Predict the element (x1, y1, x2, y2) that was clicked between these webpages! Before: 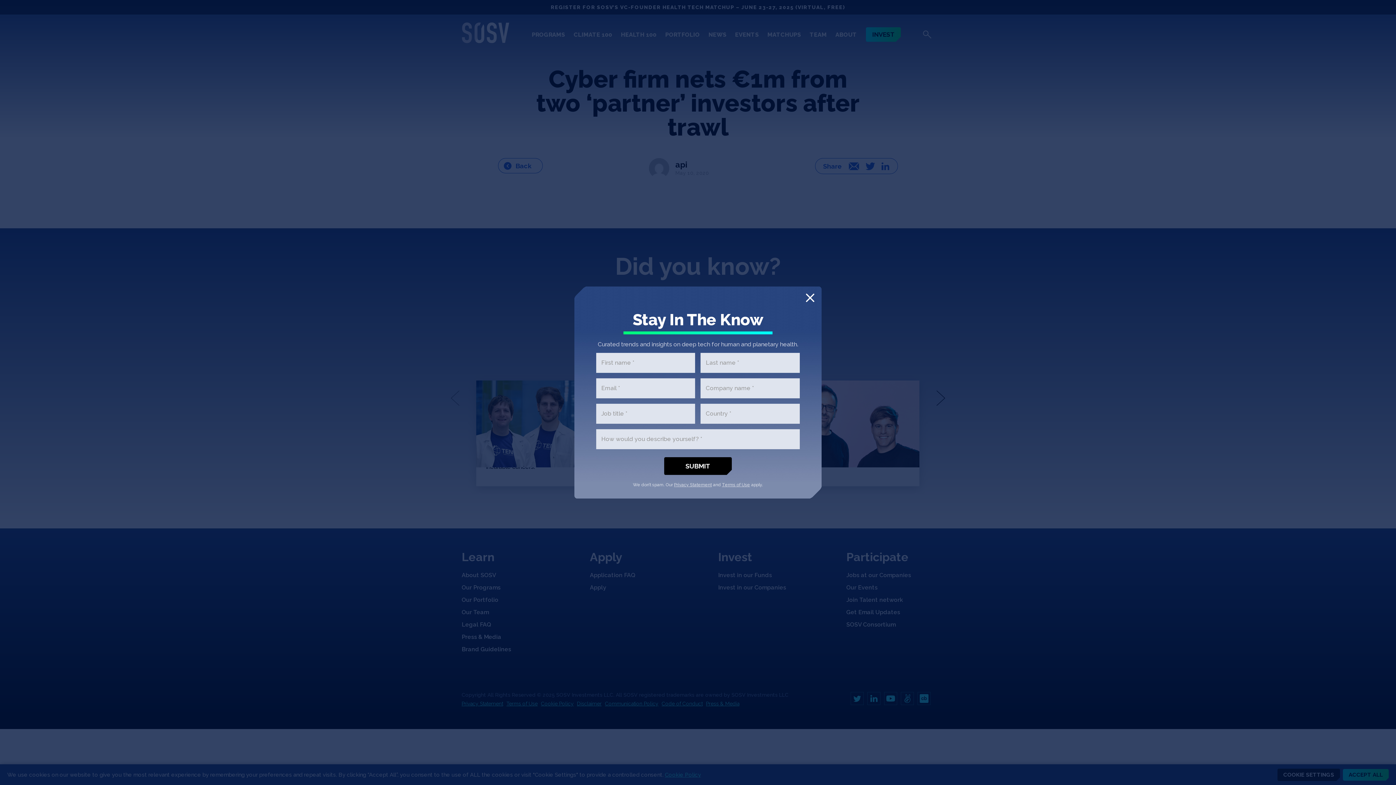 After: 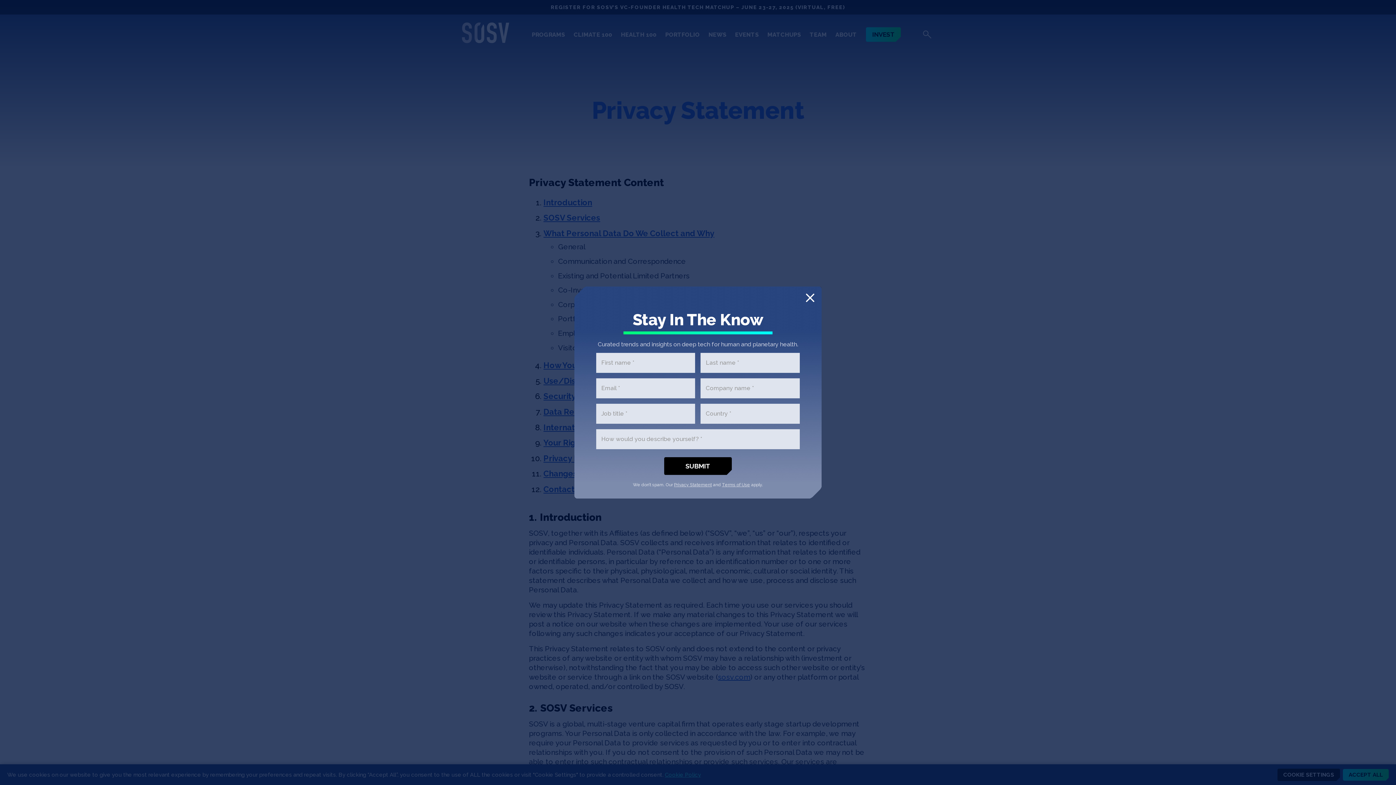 Action: bbox: (674, 482, 712, 487) label: Privacy Statement